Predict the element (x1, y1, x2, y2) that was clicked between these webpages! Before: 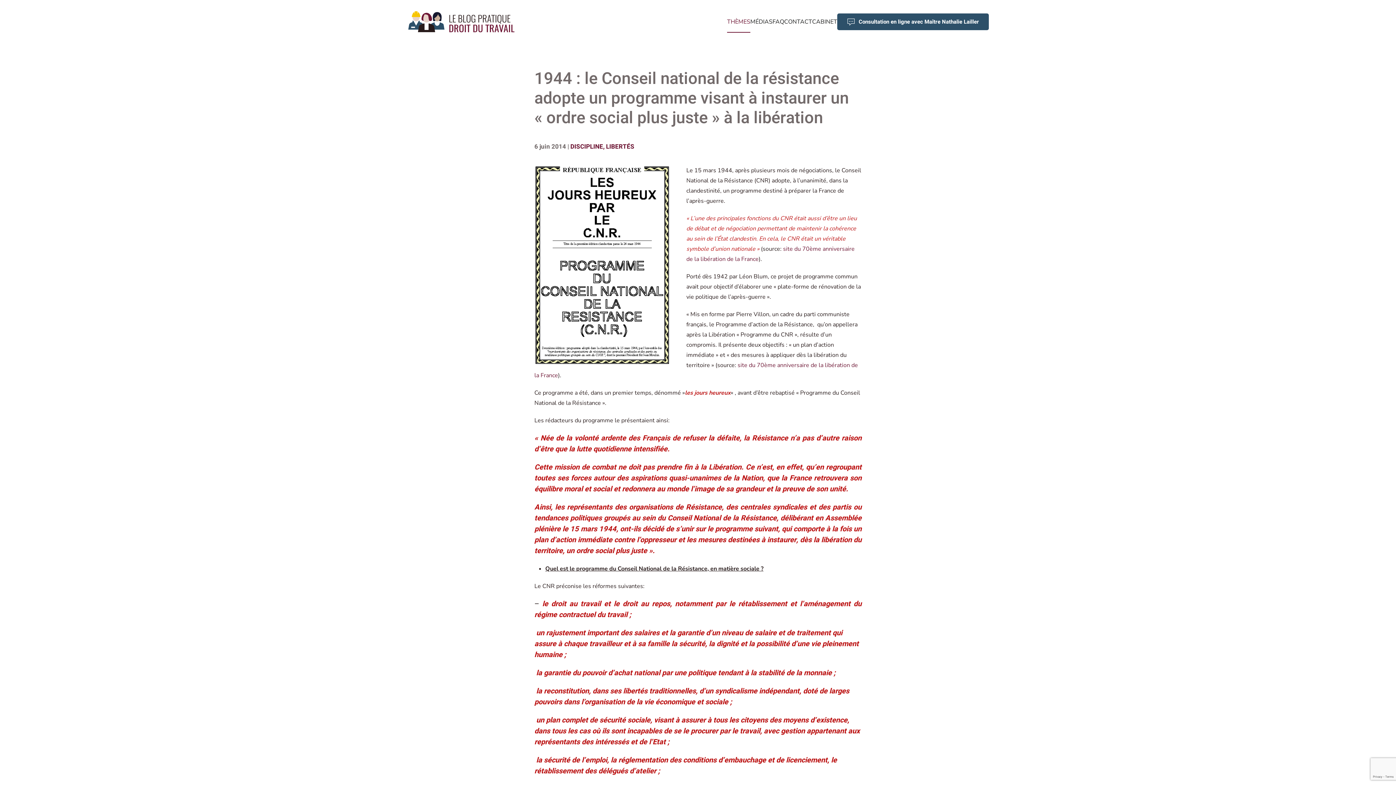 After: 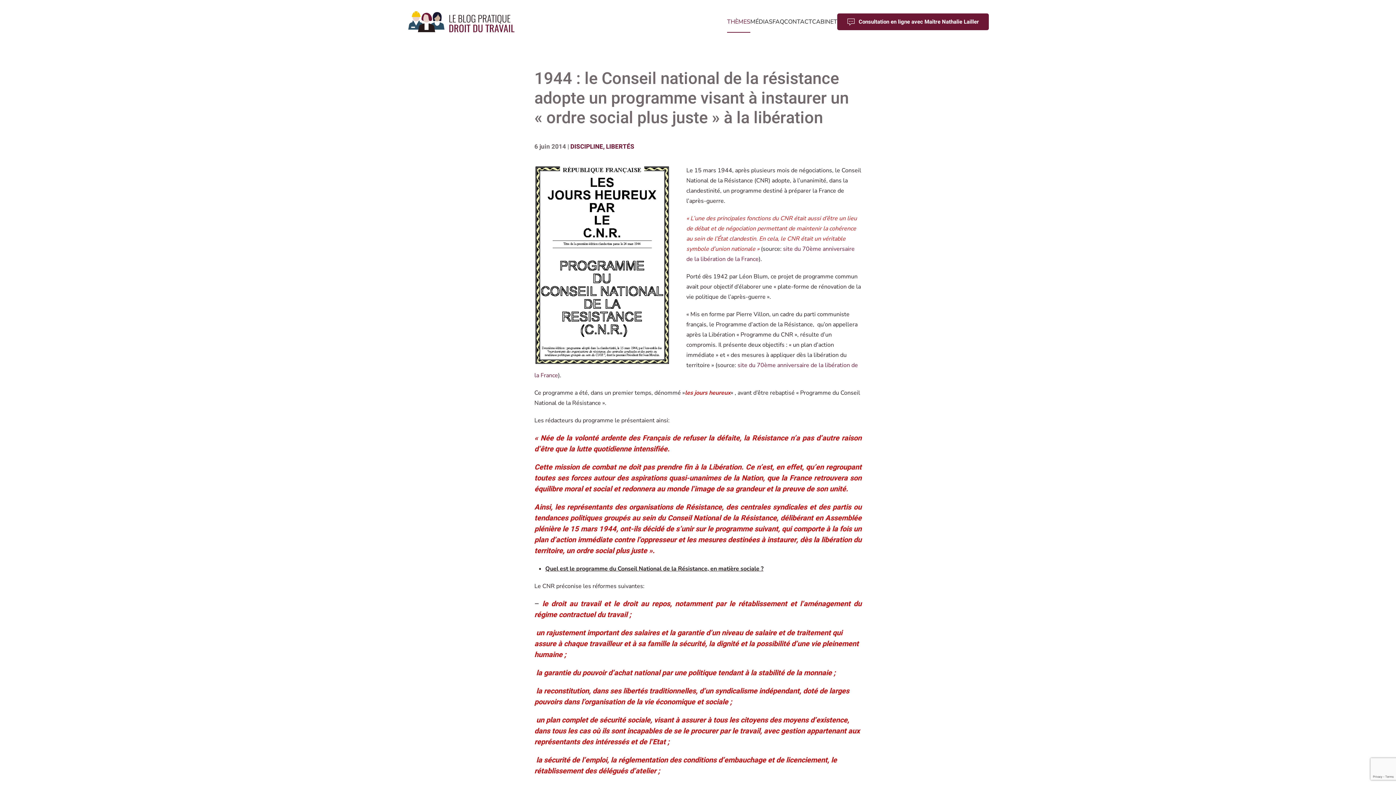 Action: label: Consultation en ligne avec Maître Nathalie Lailler bbox: (837, 13, 989, 30)